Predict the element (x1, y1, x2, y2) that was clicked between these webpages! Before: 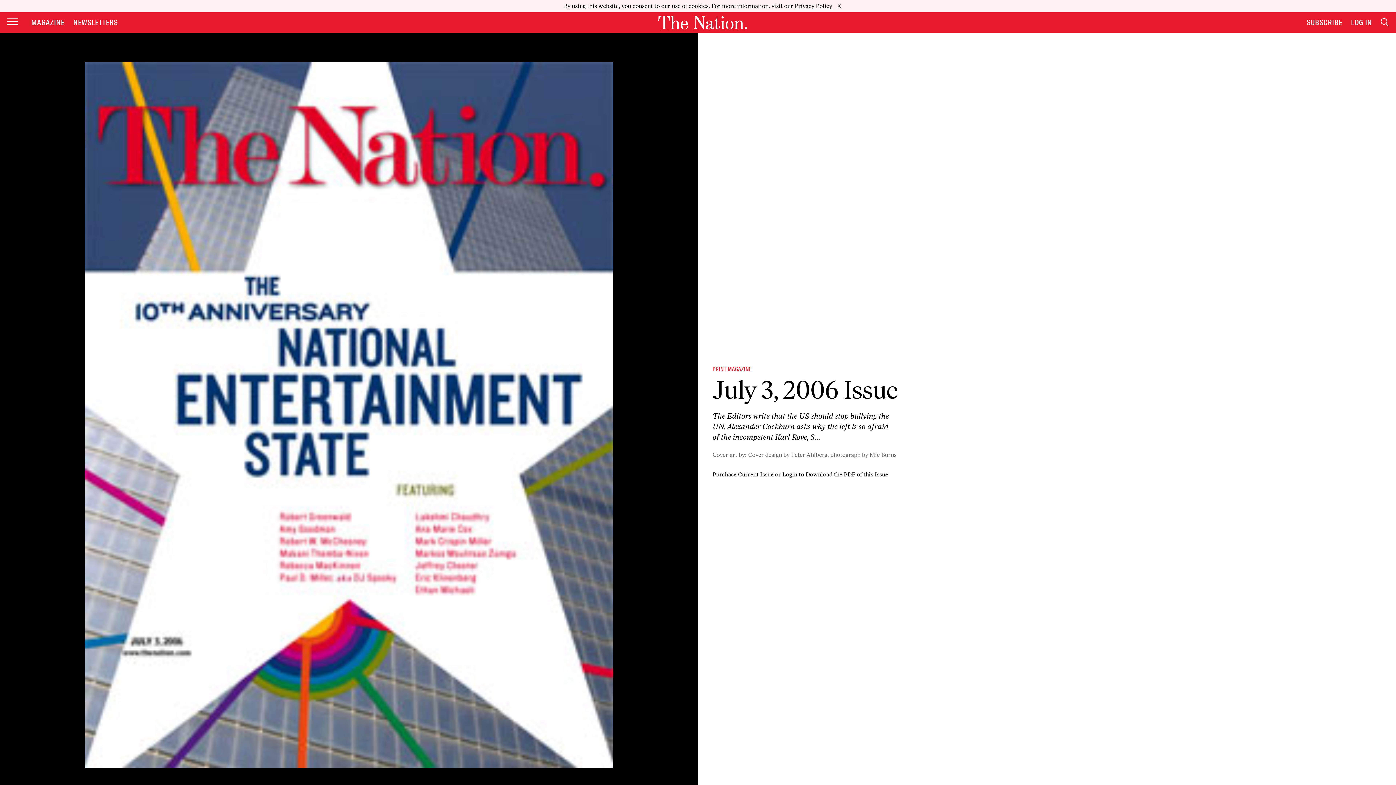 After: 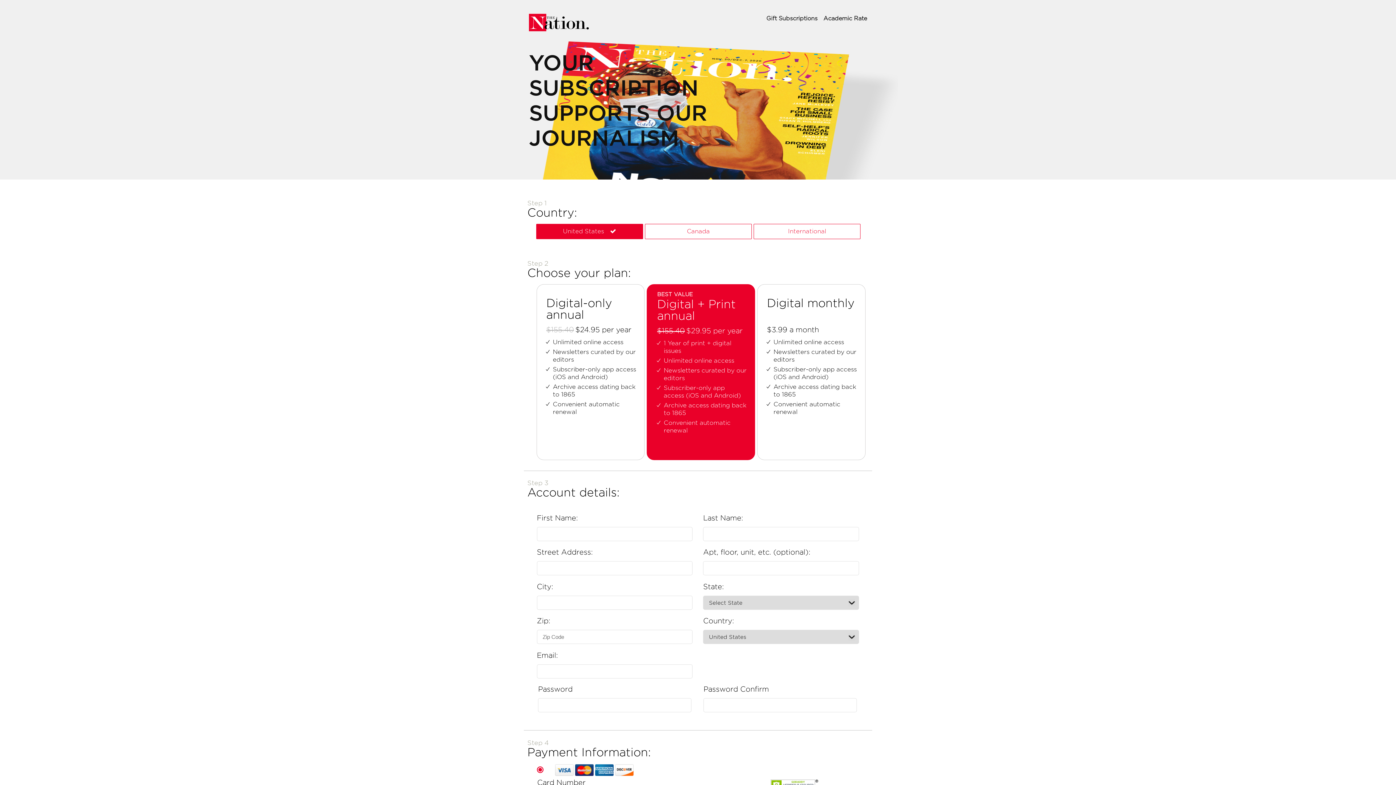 Action: label: SUBSCRIBE bbox: (1307, 5, 1342, 14)